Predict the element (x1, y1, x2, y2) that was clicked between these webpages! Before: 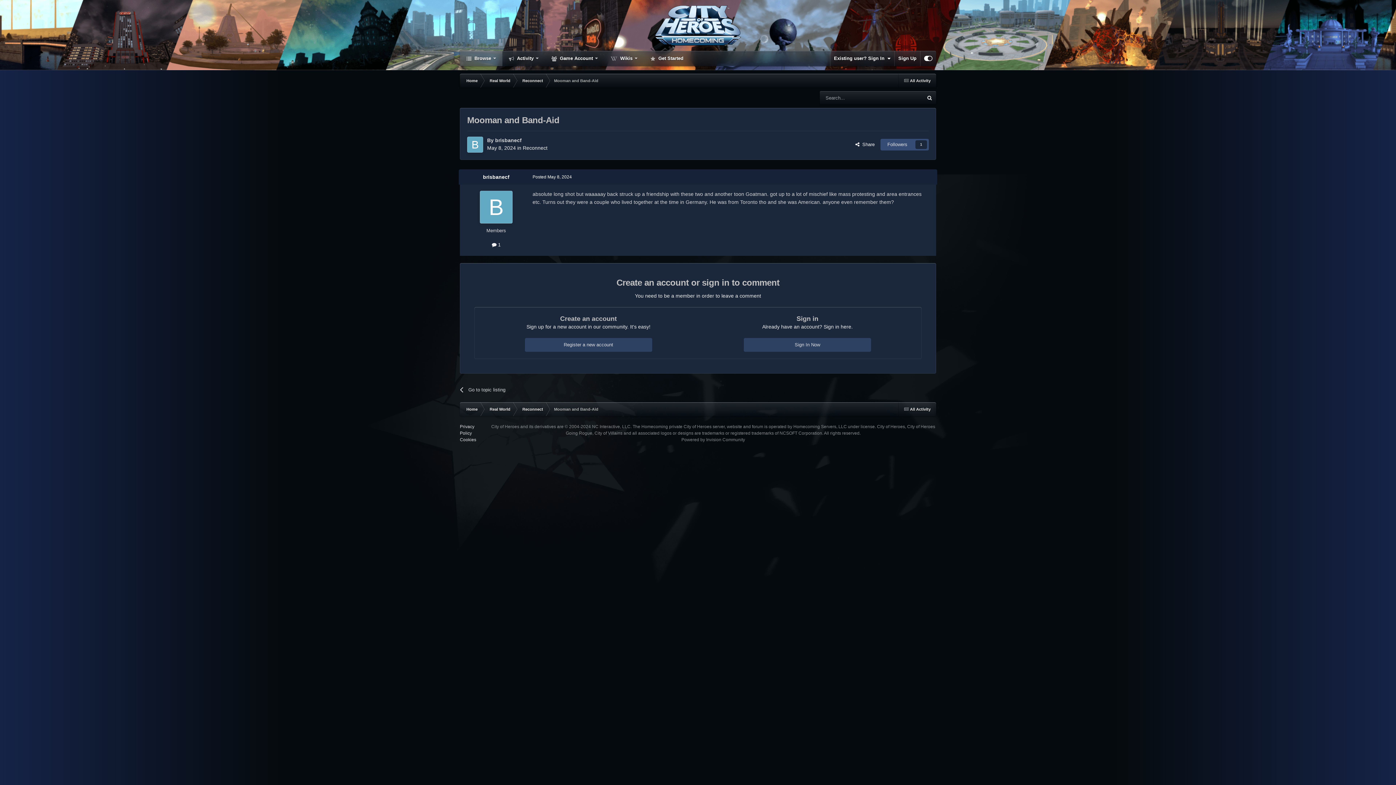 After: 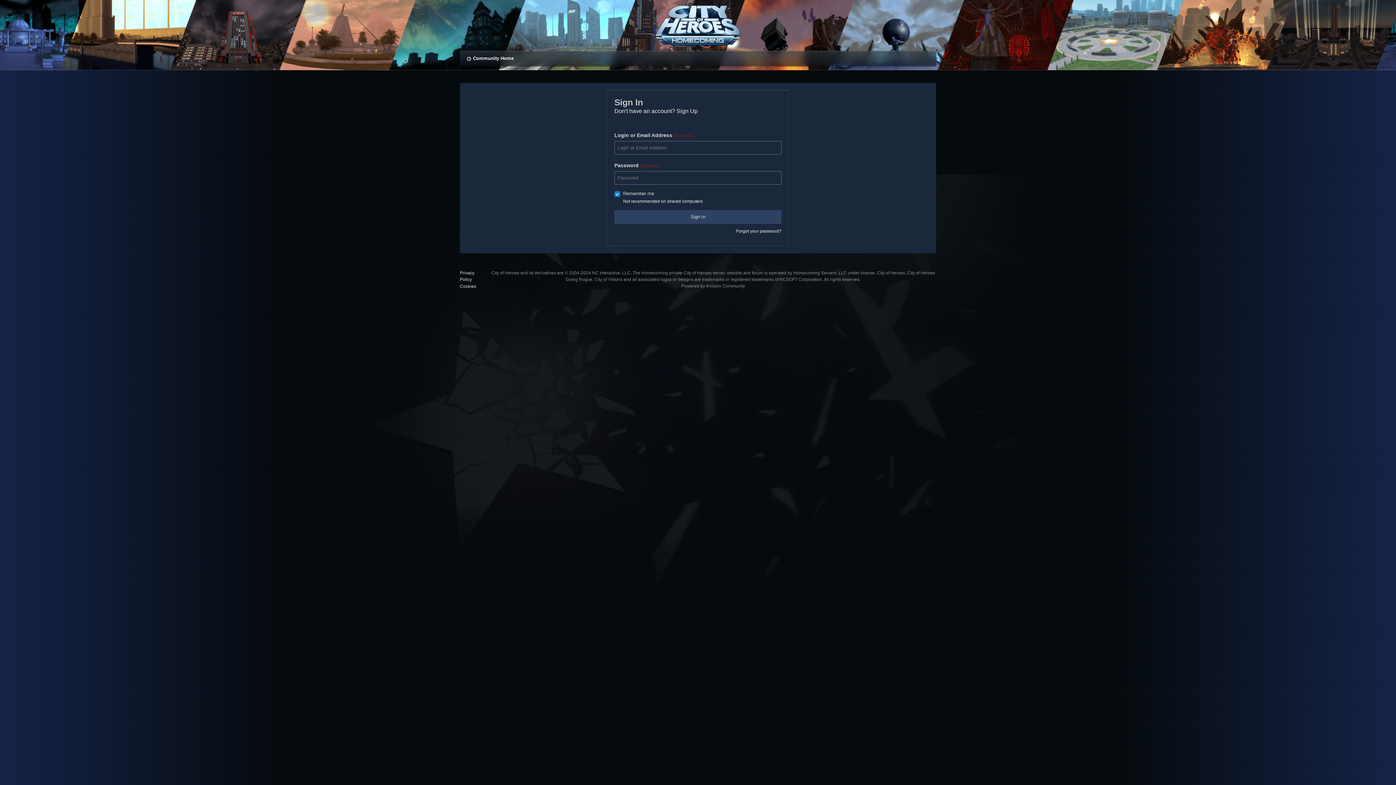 Action: bbox: (744, 338, 871, 351) label: Sign In Now